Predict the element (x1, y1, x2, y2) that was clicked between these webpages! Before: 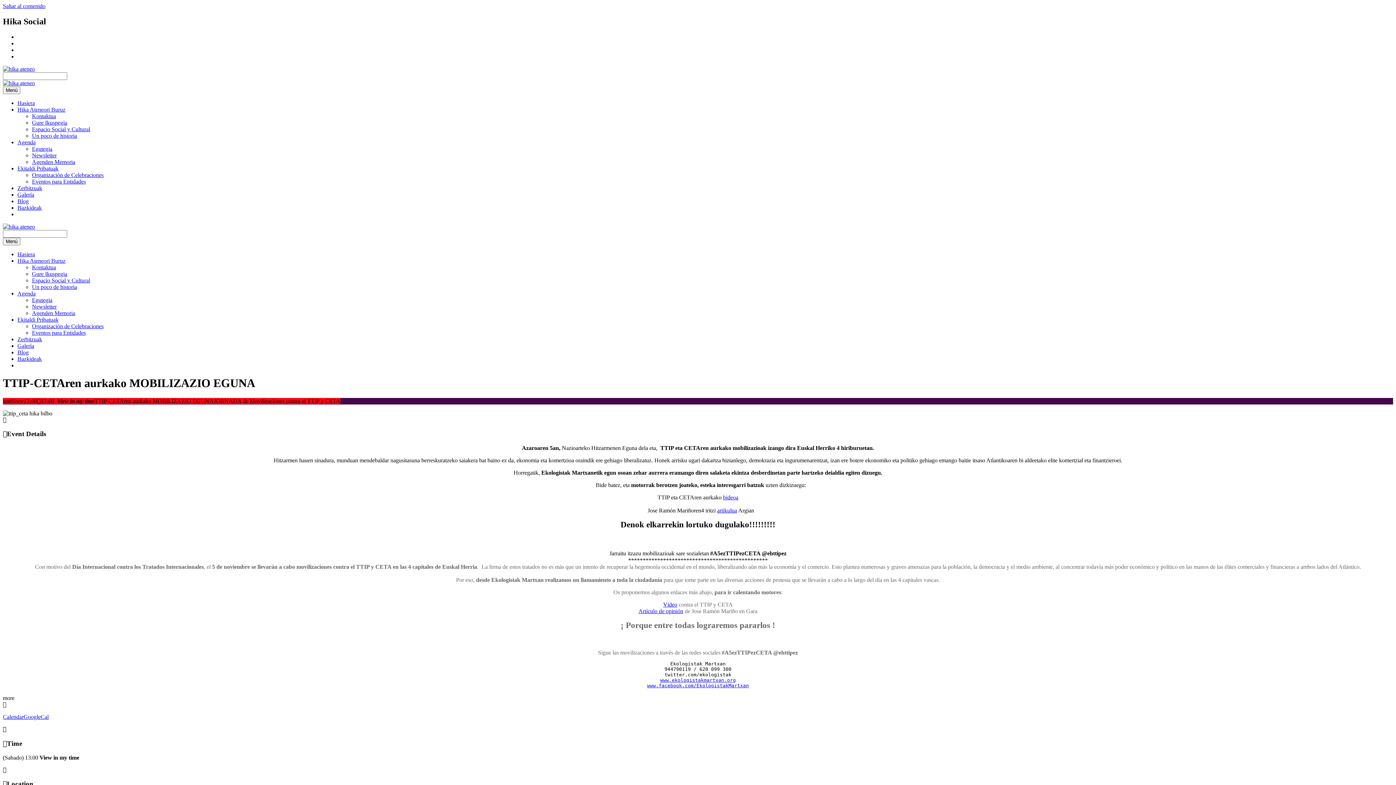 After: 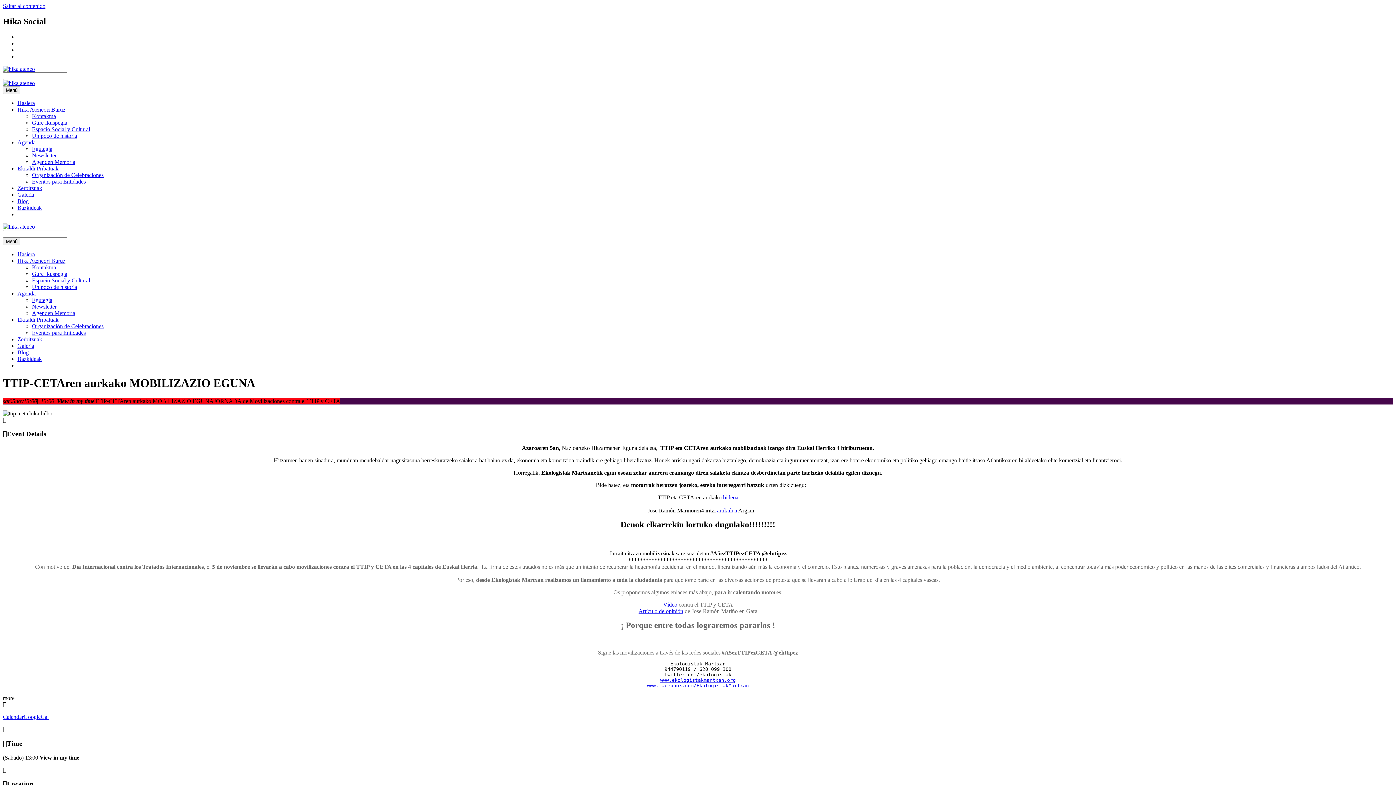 Action: label: Artículo de opinión bbox: (638, 608, 683, 614)